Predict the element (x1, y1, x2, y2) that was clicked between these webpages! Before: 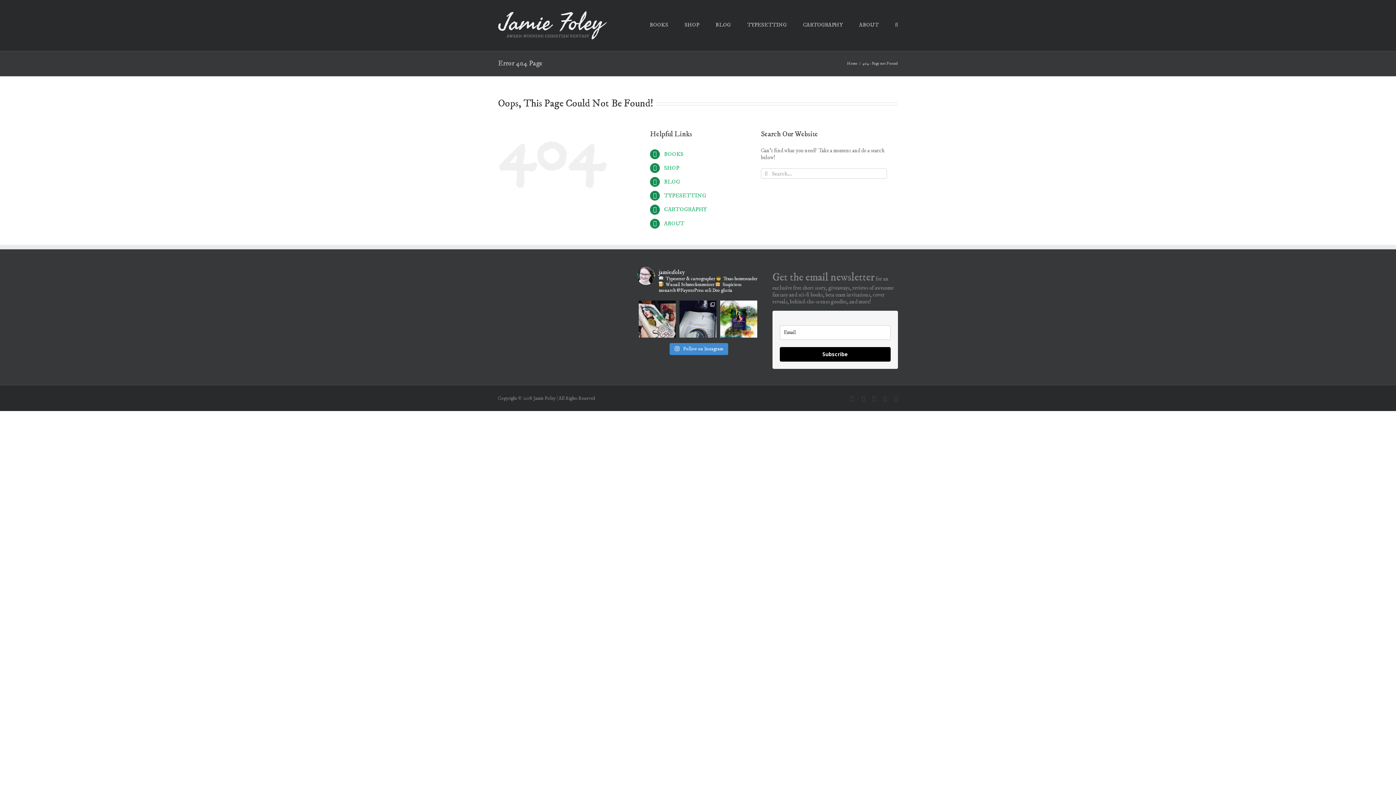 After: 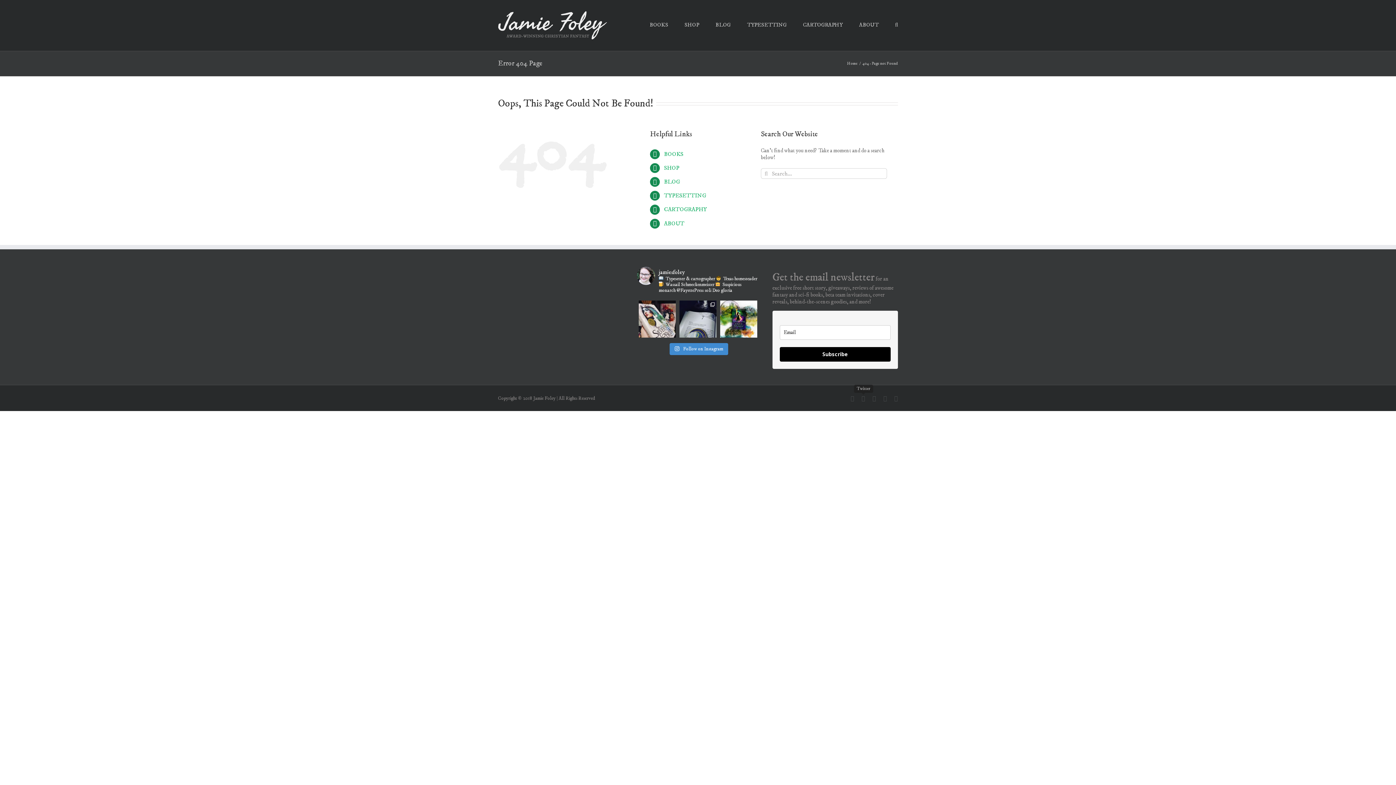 Action: label: Twitter bbox: (861, 396, 865, 401)